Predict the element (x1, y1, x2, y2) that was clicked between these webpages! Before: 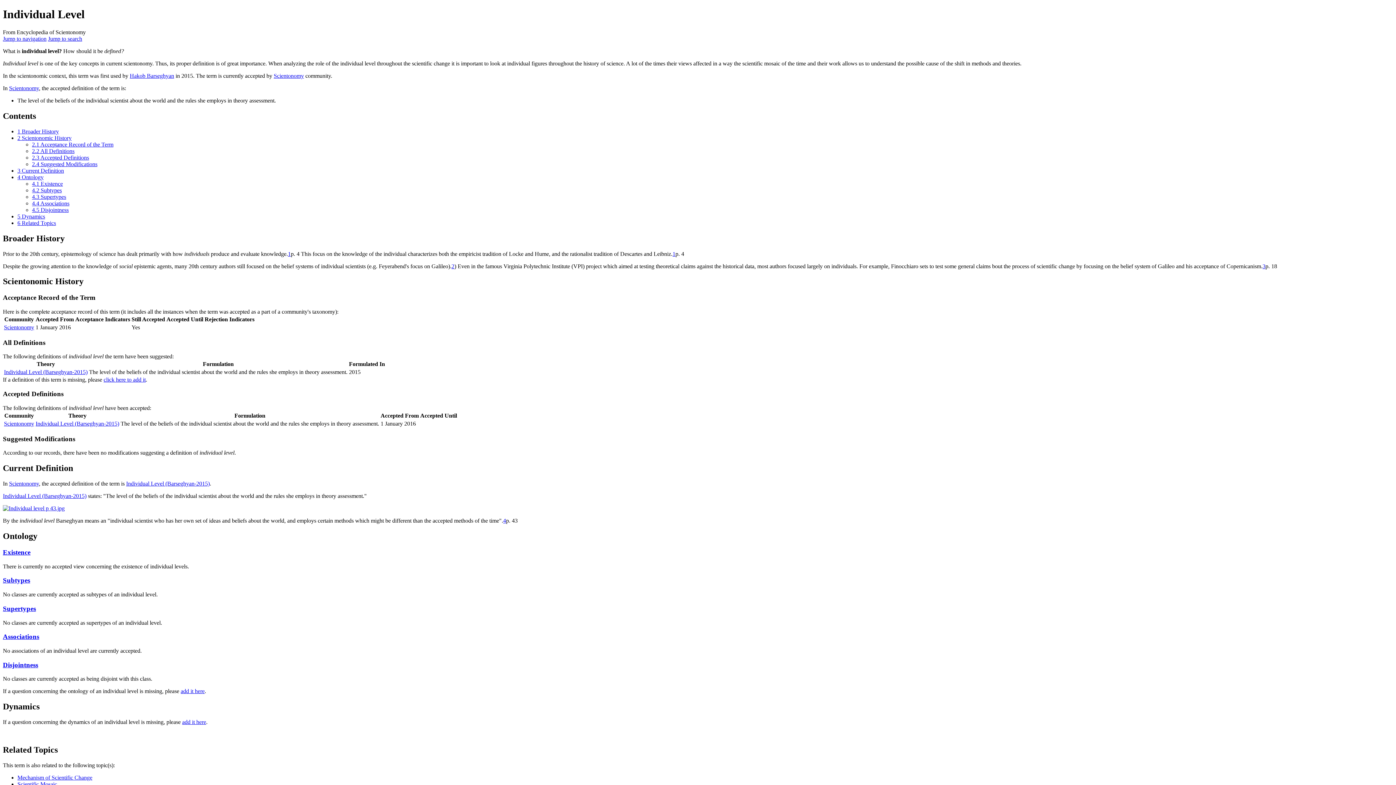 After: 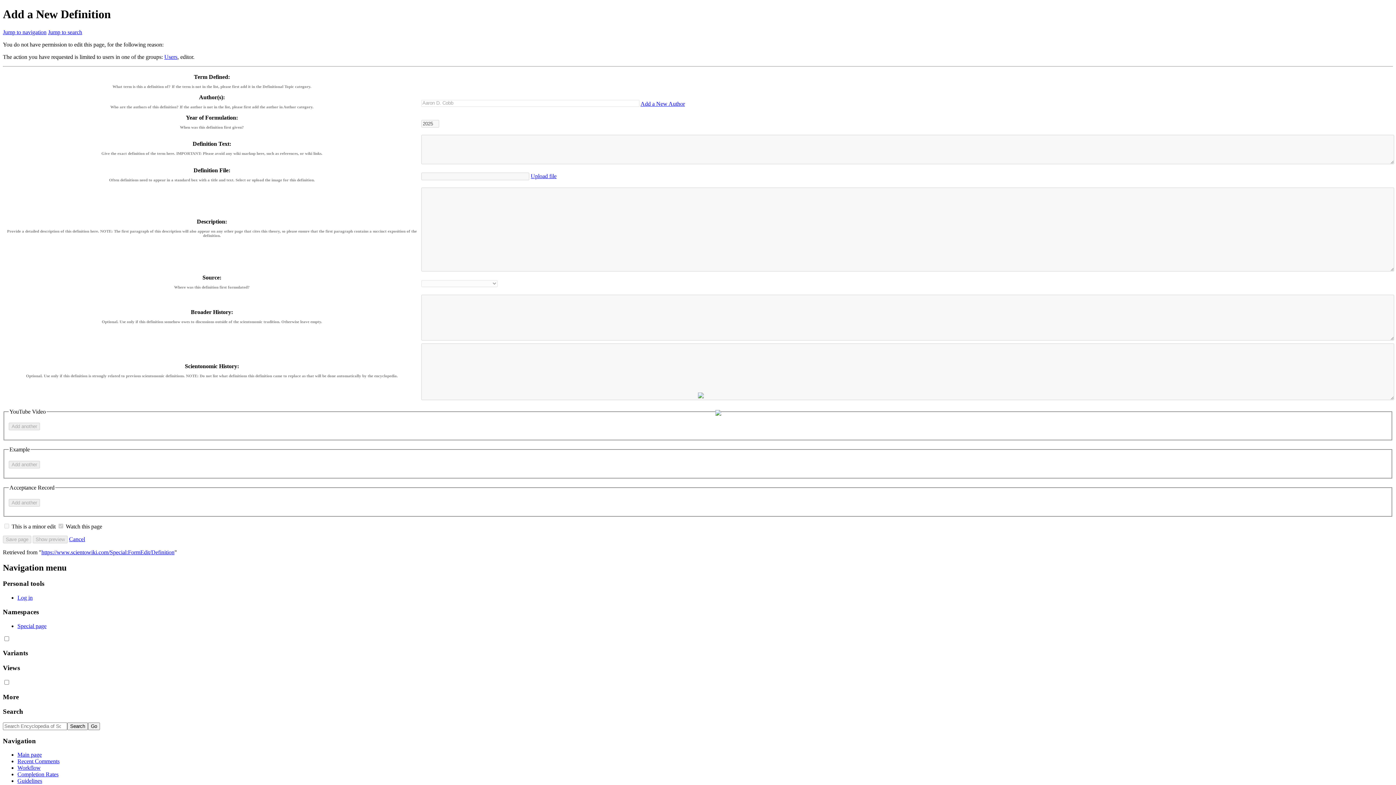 Action: label: click here to add it bbox: (103, 376, 145, 383)